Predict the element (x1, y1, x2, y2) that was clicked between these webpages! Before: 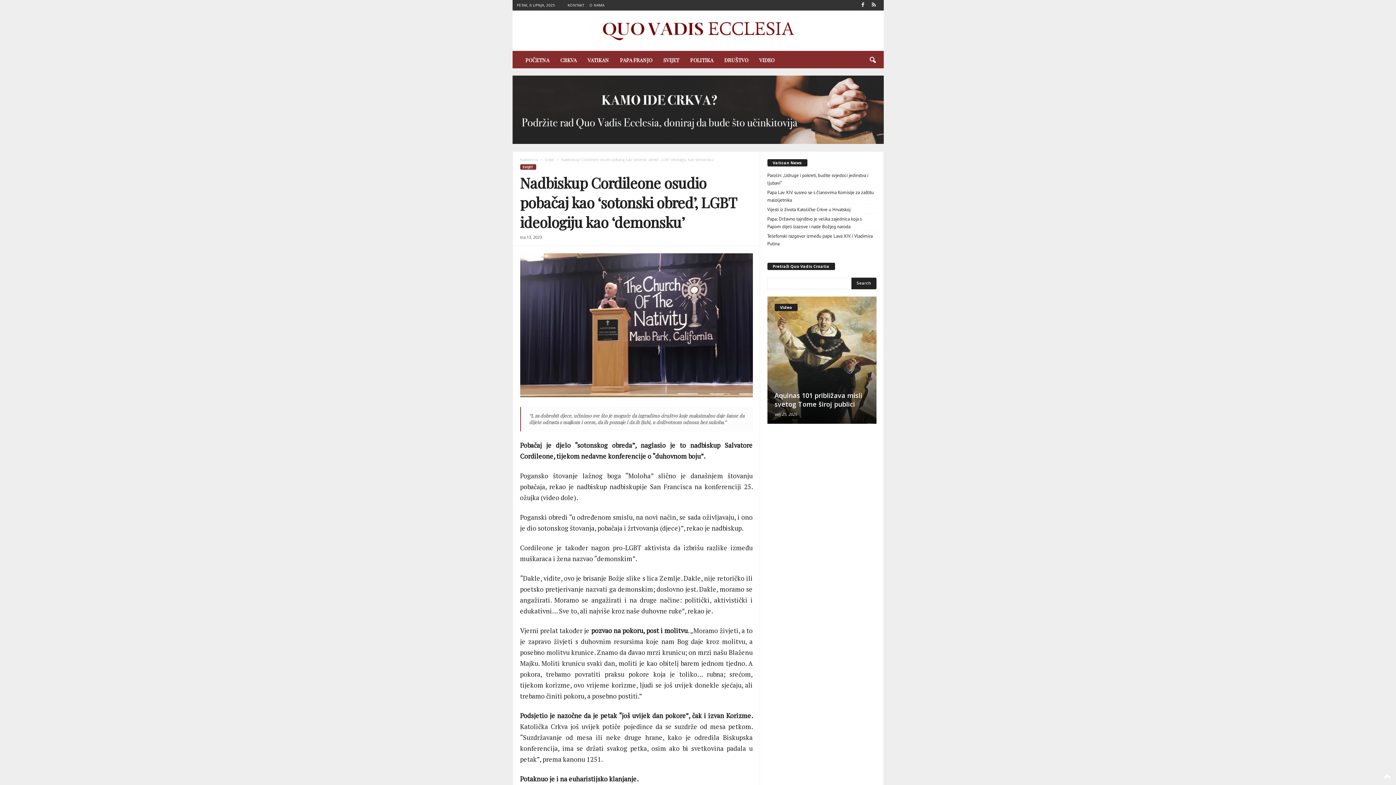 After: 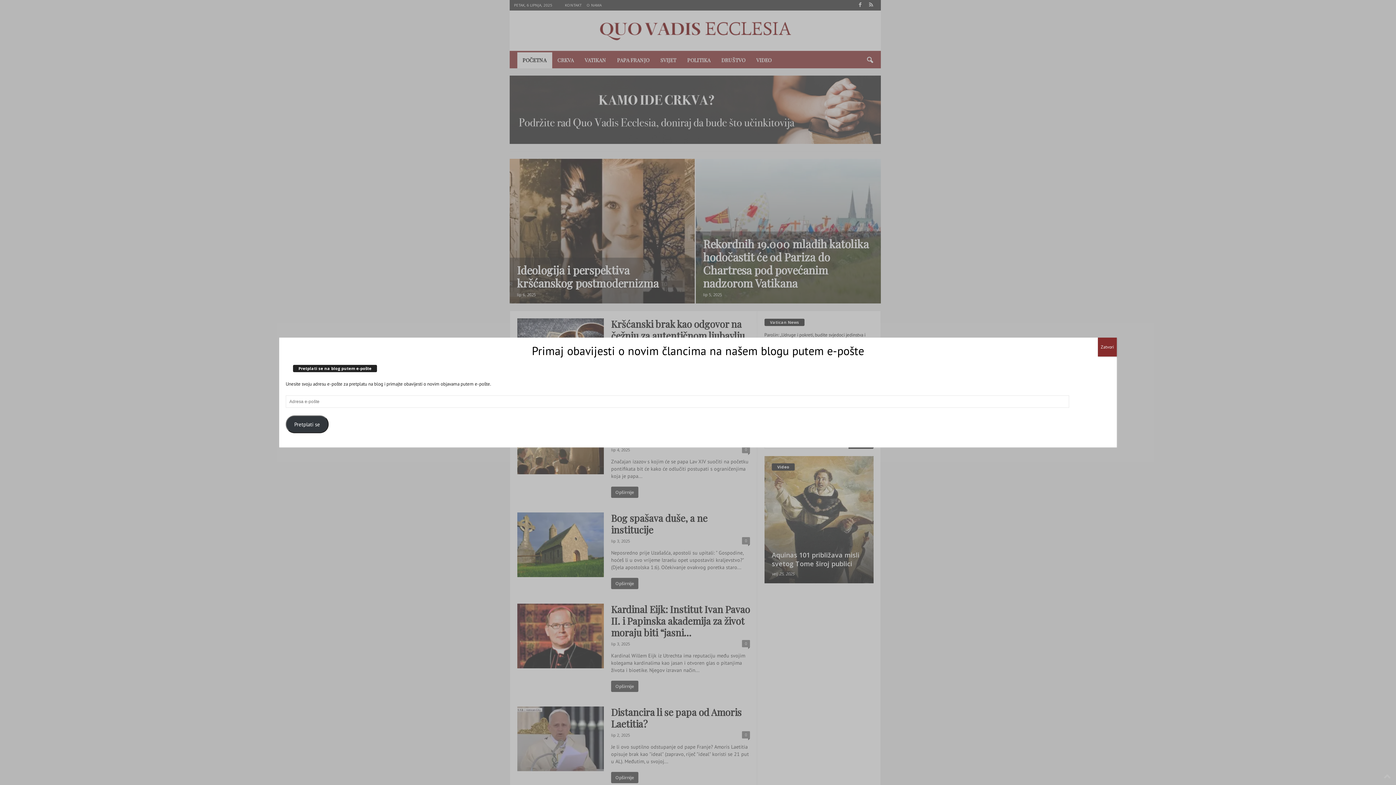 Action: bbox: (520, 52, 555, 68) label: POČETNA